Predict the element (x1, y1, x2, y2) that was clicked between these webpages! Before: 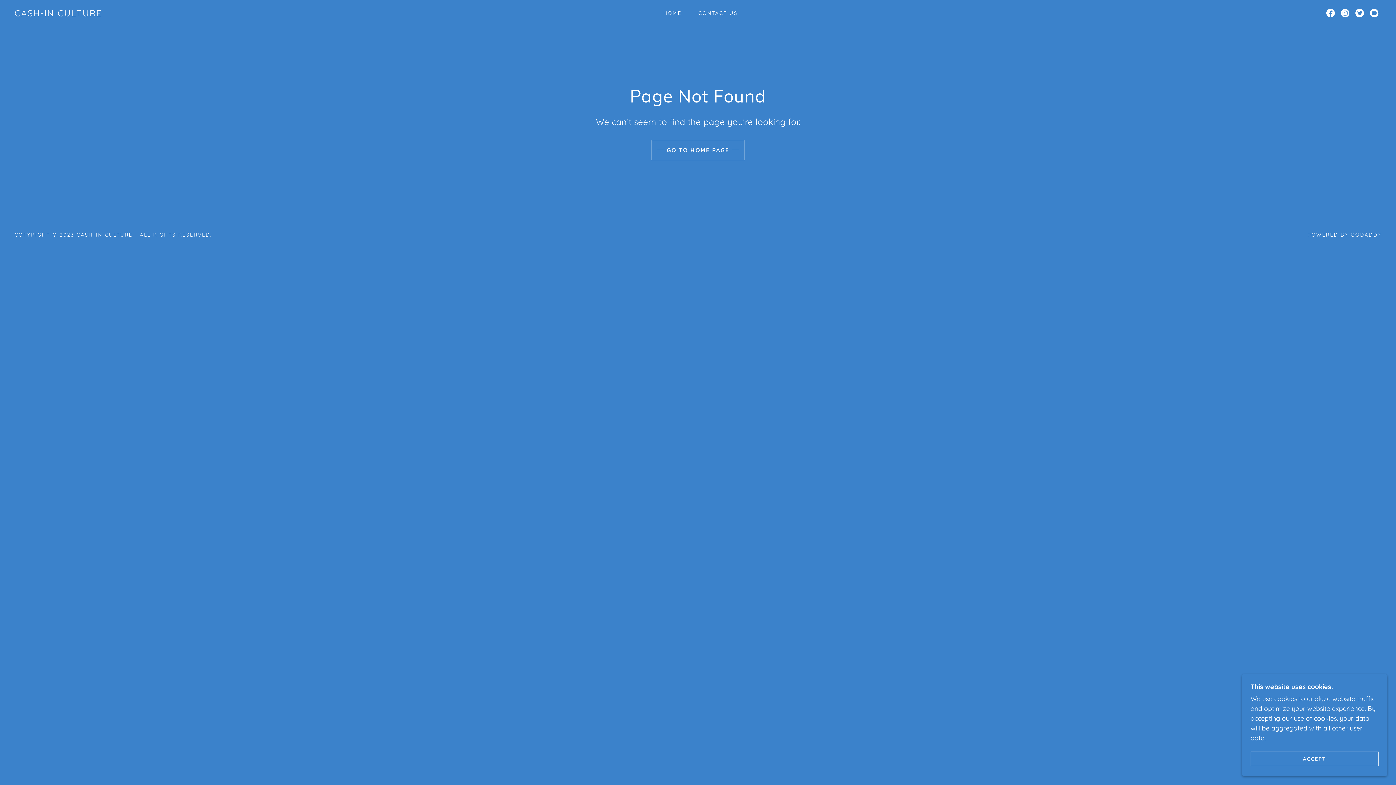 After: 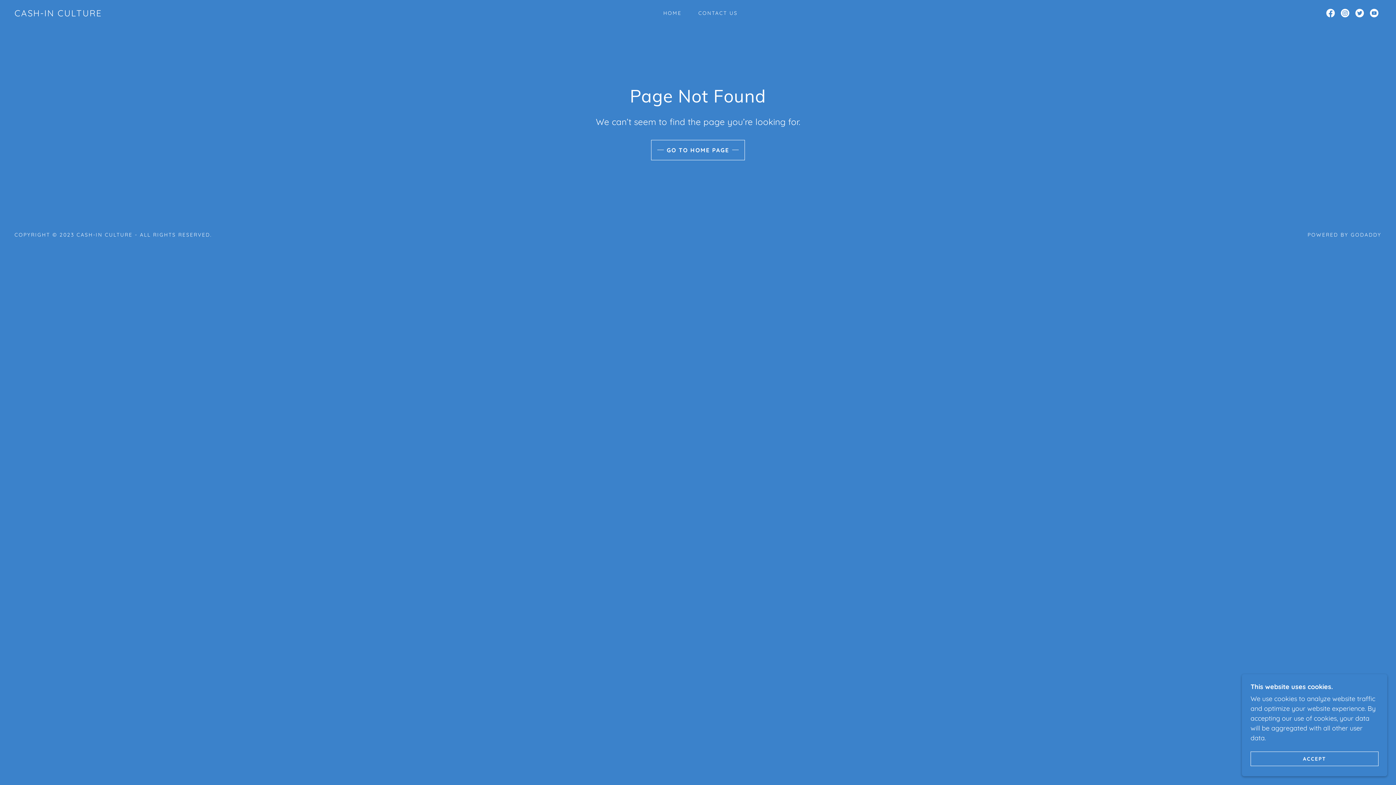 Action: label: Instagram bbox: (1338, 5, 1352, 20)